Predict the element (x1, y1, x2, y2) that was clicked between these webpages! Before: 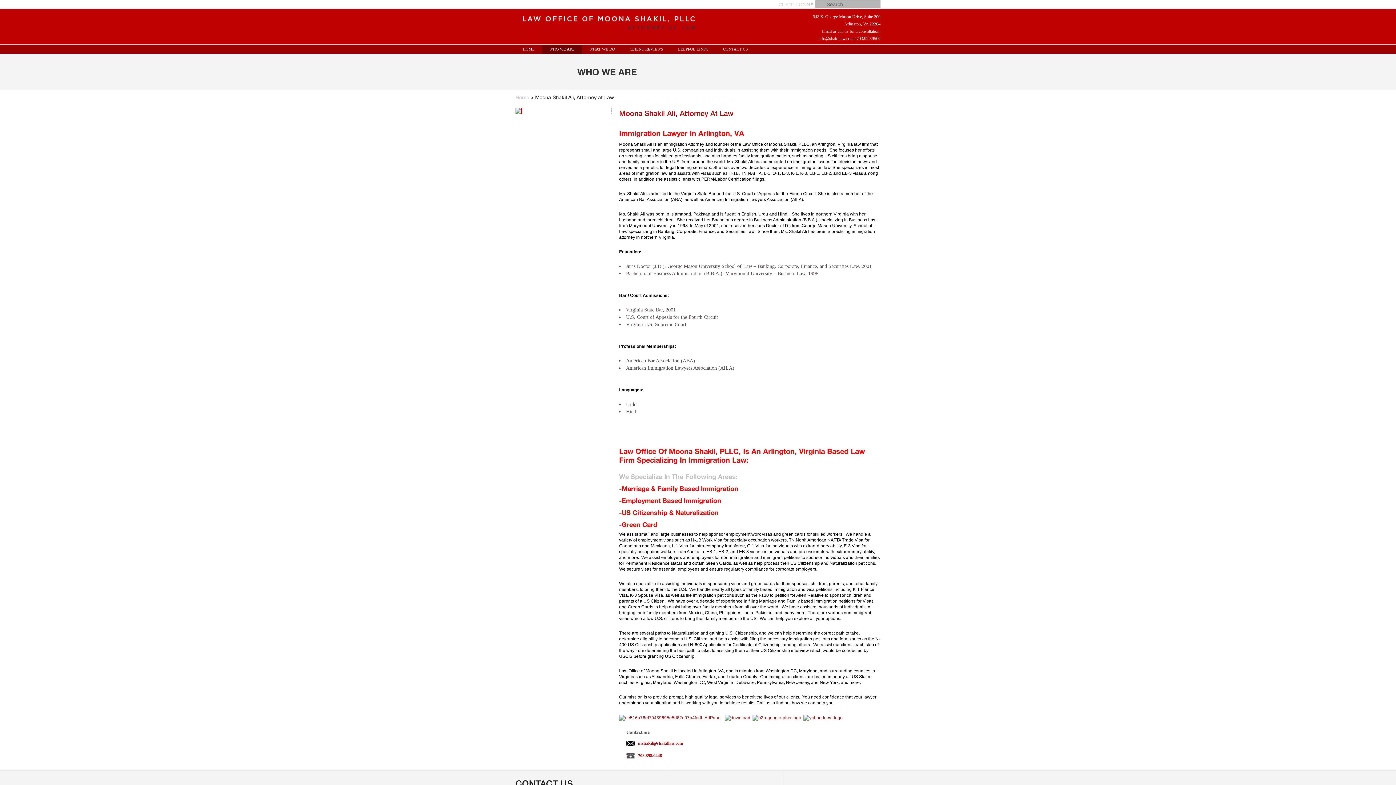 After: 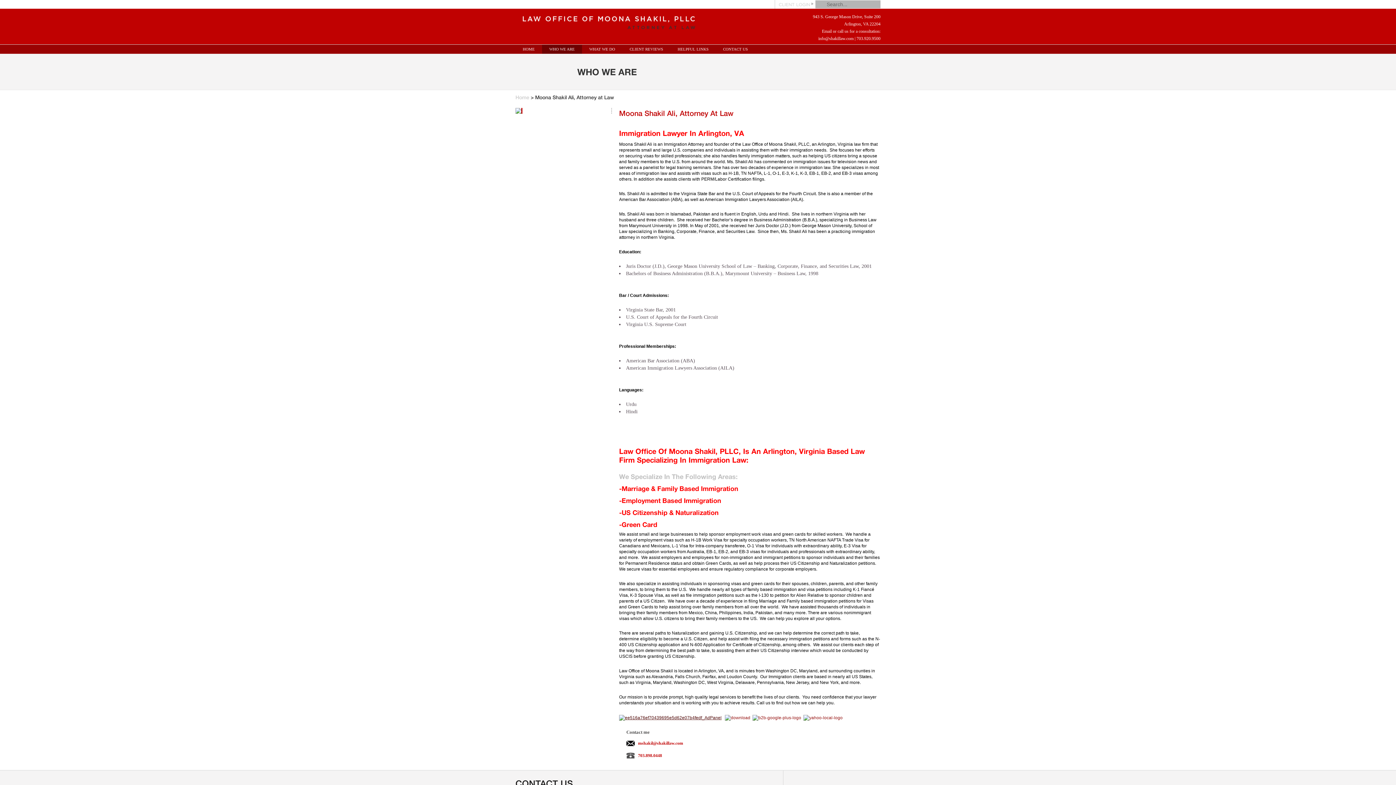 Action: bbox: (619, 715, 721, 720)